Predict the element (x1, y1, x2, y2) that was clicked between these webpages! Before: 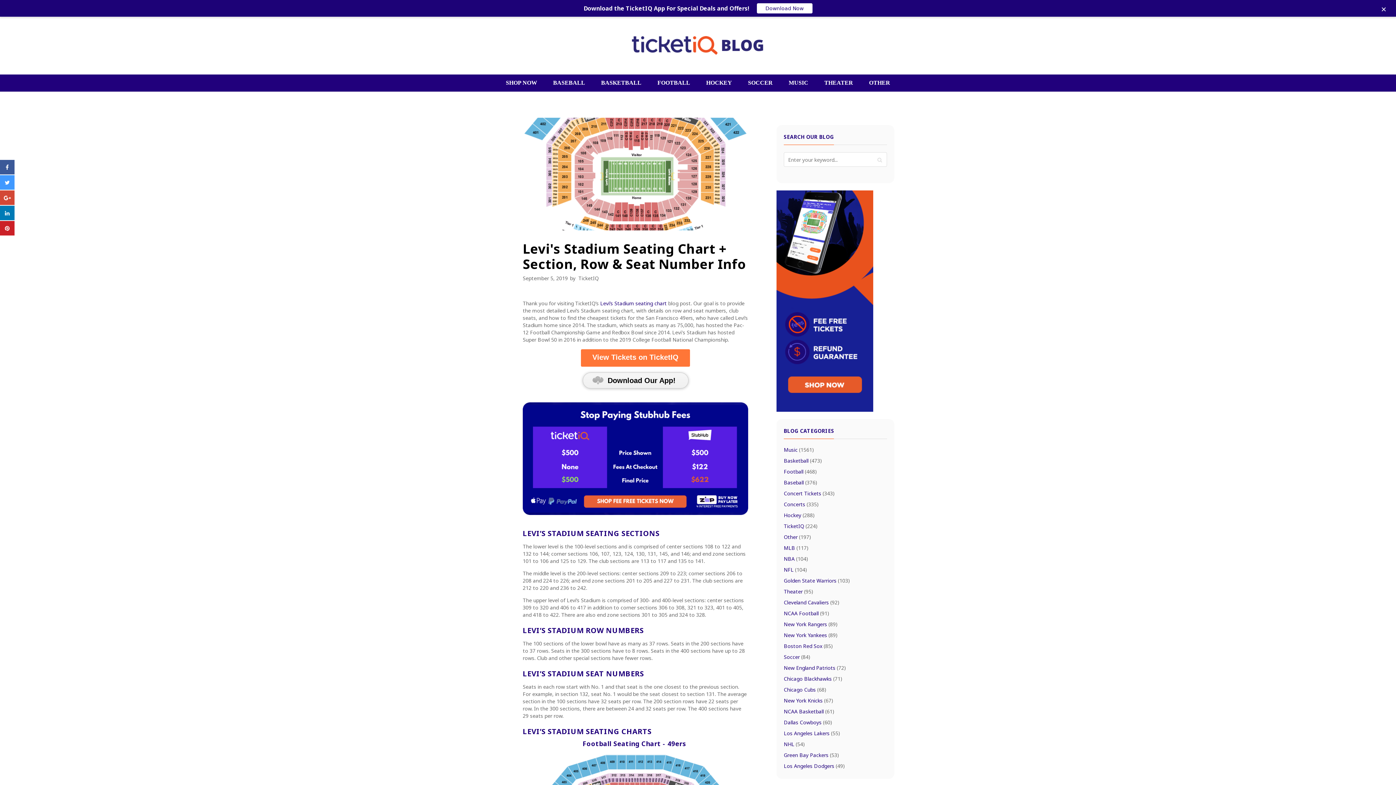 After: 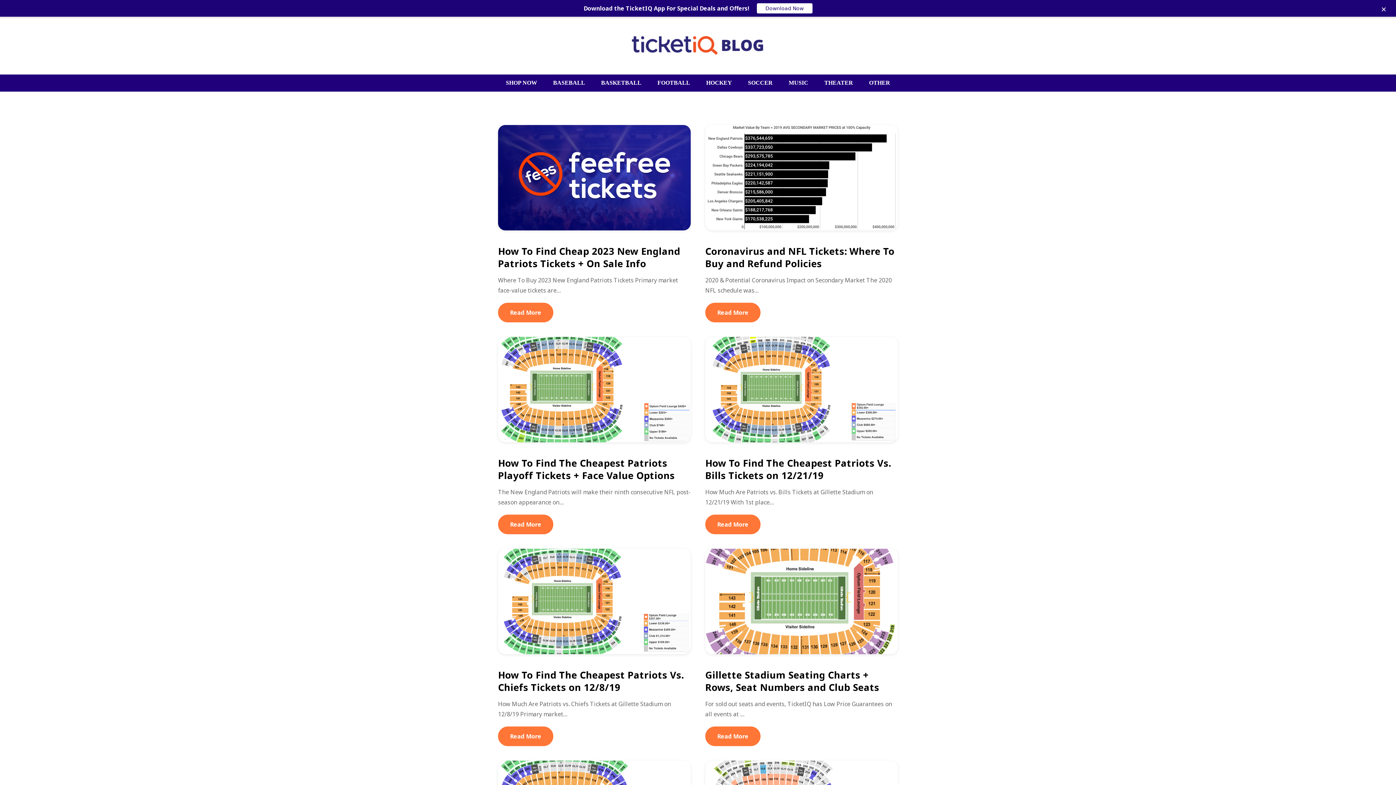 Action: label: New England Patriots (72) bbox: (784, 664, 846, 671)